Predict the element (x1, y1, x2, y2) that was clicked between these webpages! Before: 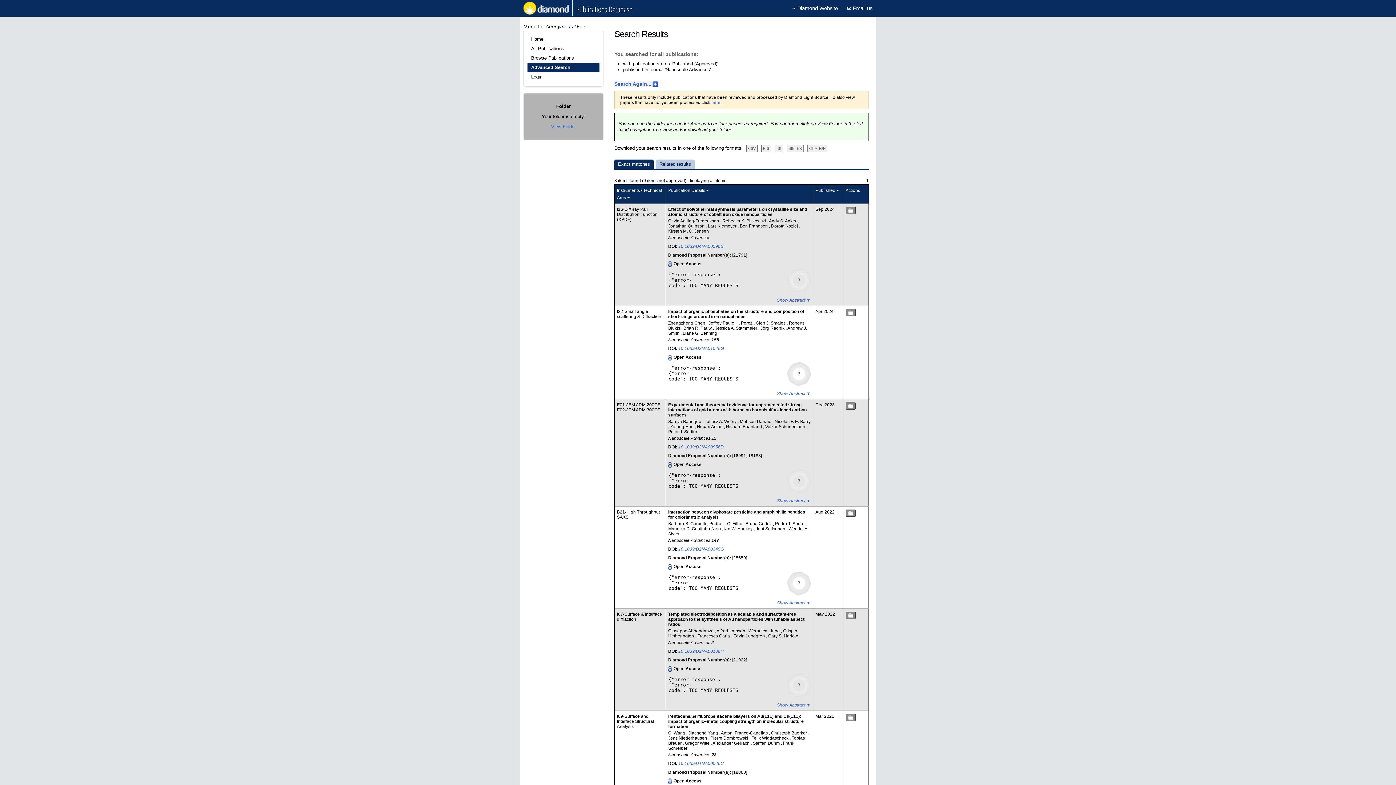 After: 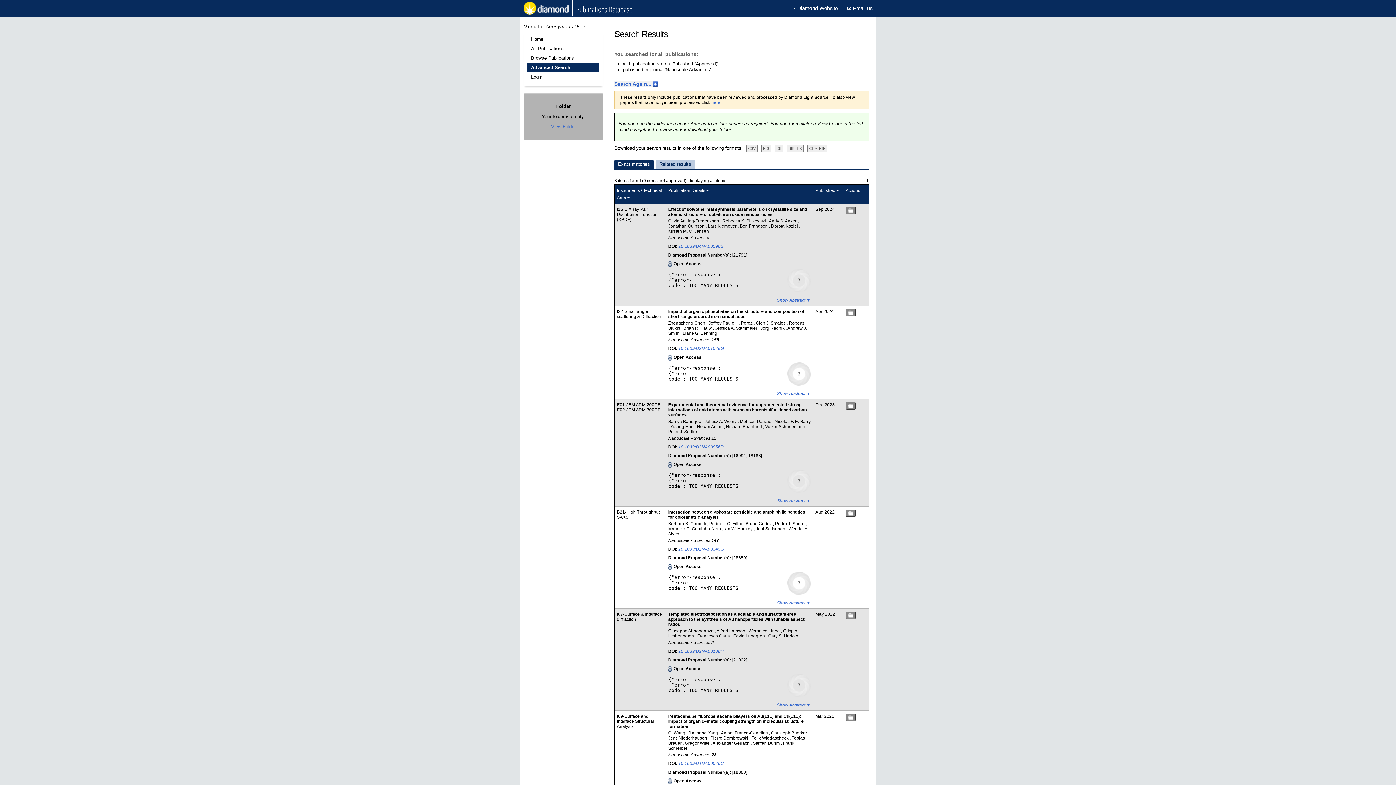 Action: bbox: (678, 649, 724, 654) label: 10.1039/D2NA00188H